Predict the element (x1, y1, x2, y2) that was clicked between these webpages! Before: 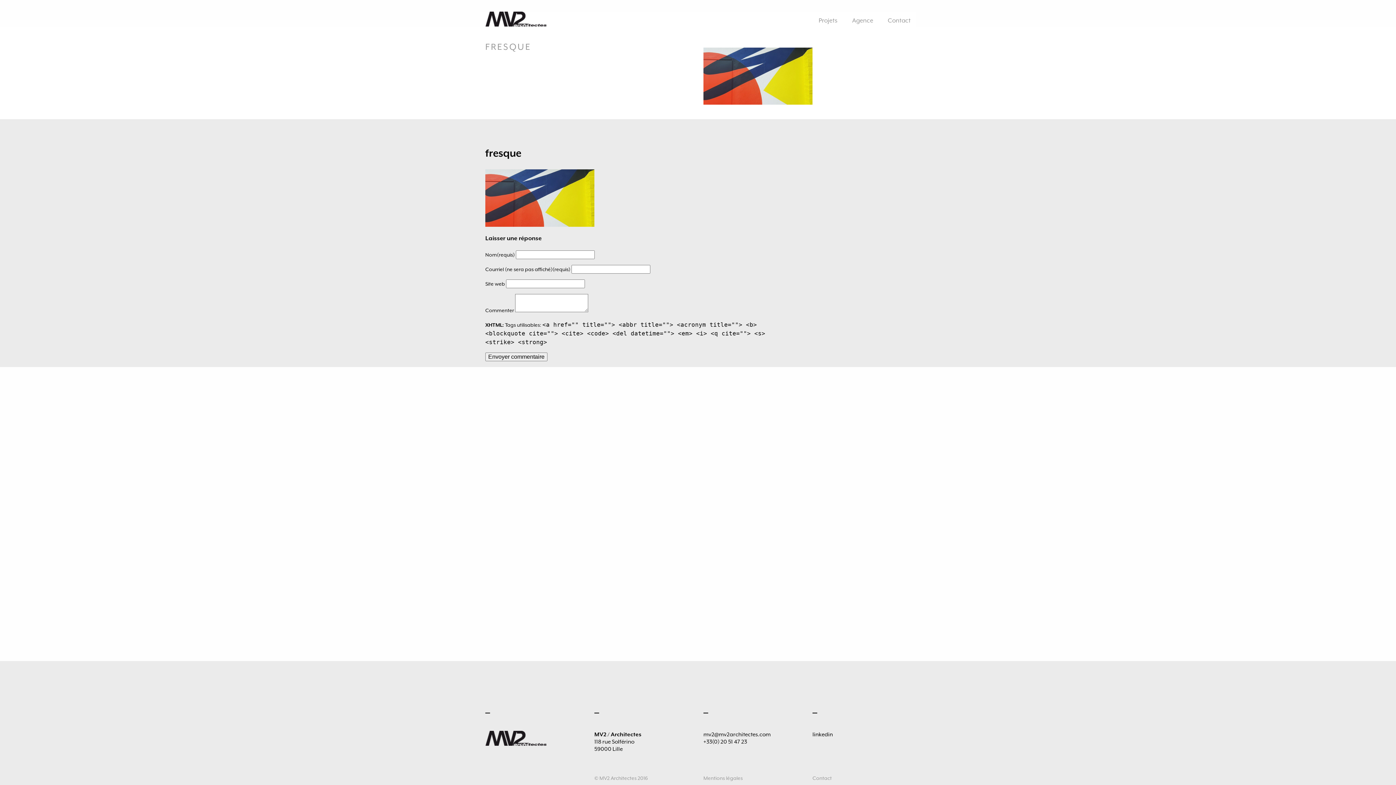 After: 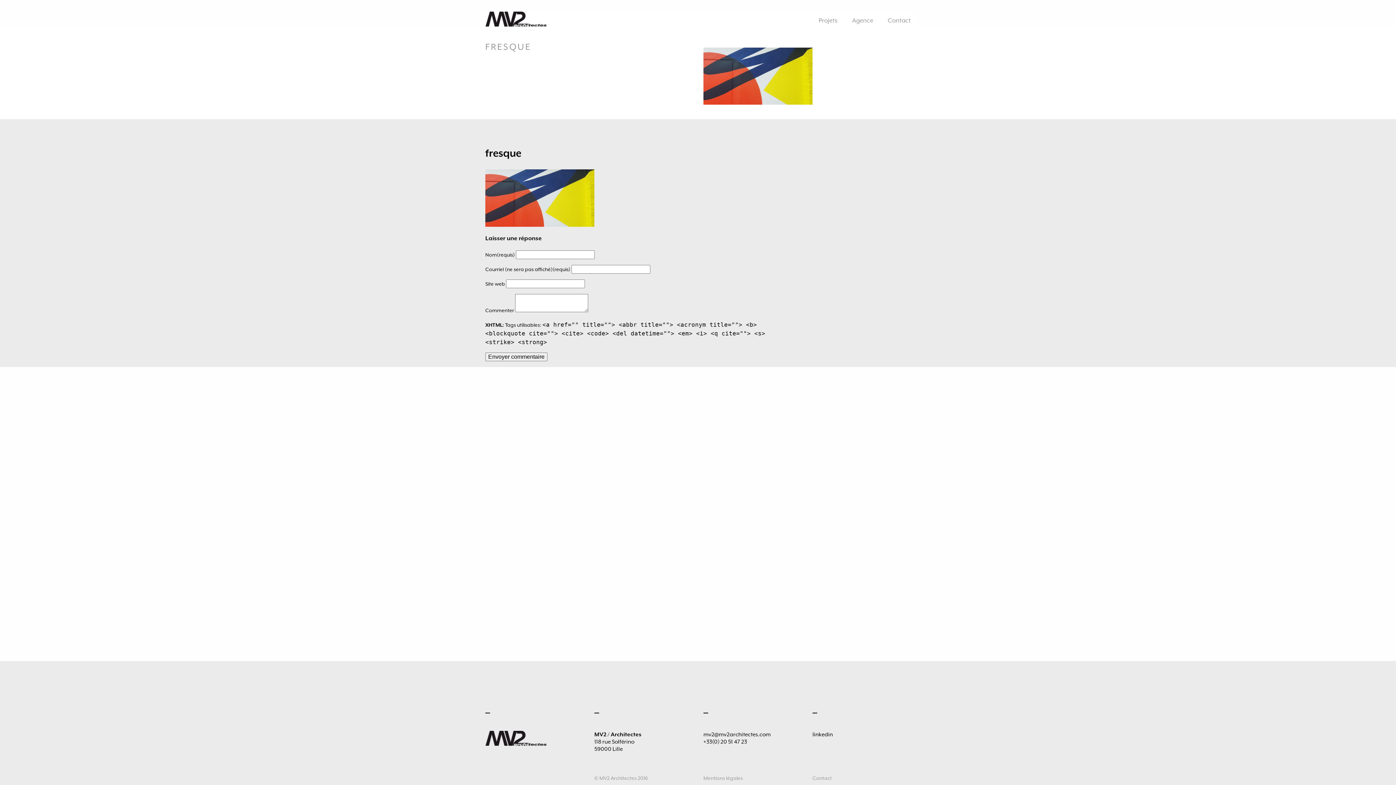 Action: label: linkedin bbox: (812, 731, 833, 738)